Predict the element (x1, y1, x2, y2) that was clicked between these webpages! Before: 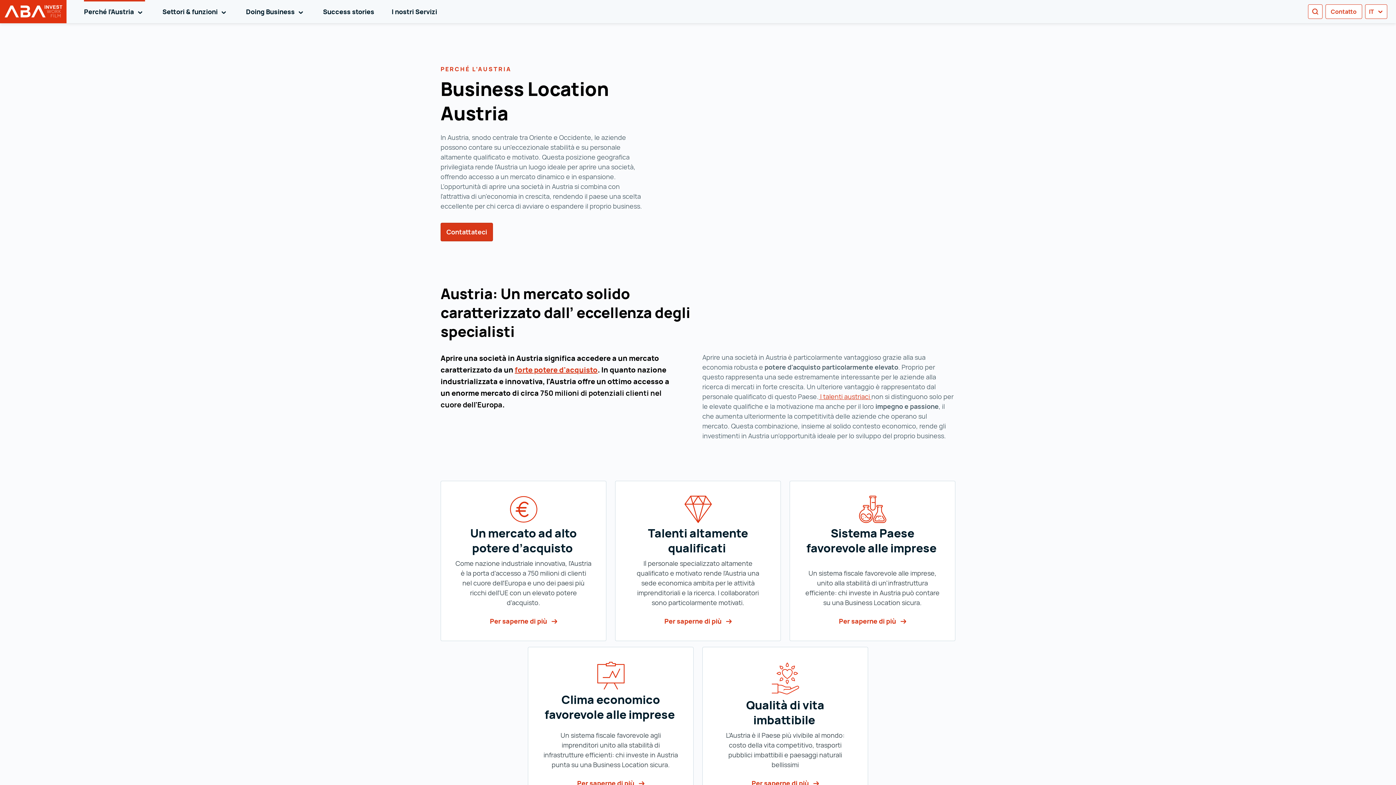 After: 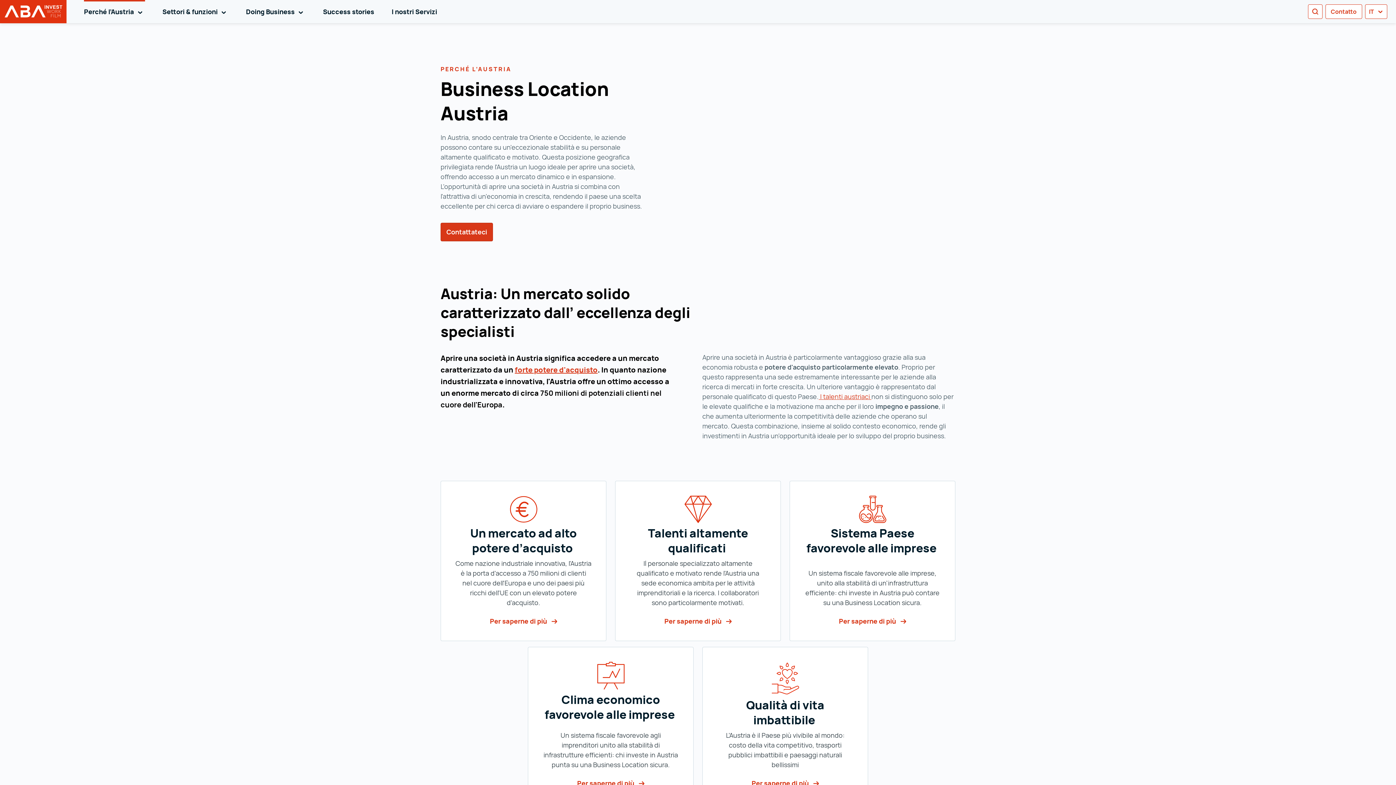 Action: label: Perché l’Austria 
Toggle sub navigation bbox: (84, 0, 145, 23)